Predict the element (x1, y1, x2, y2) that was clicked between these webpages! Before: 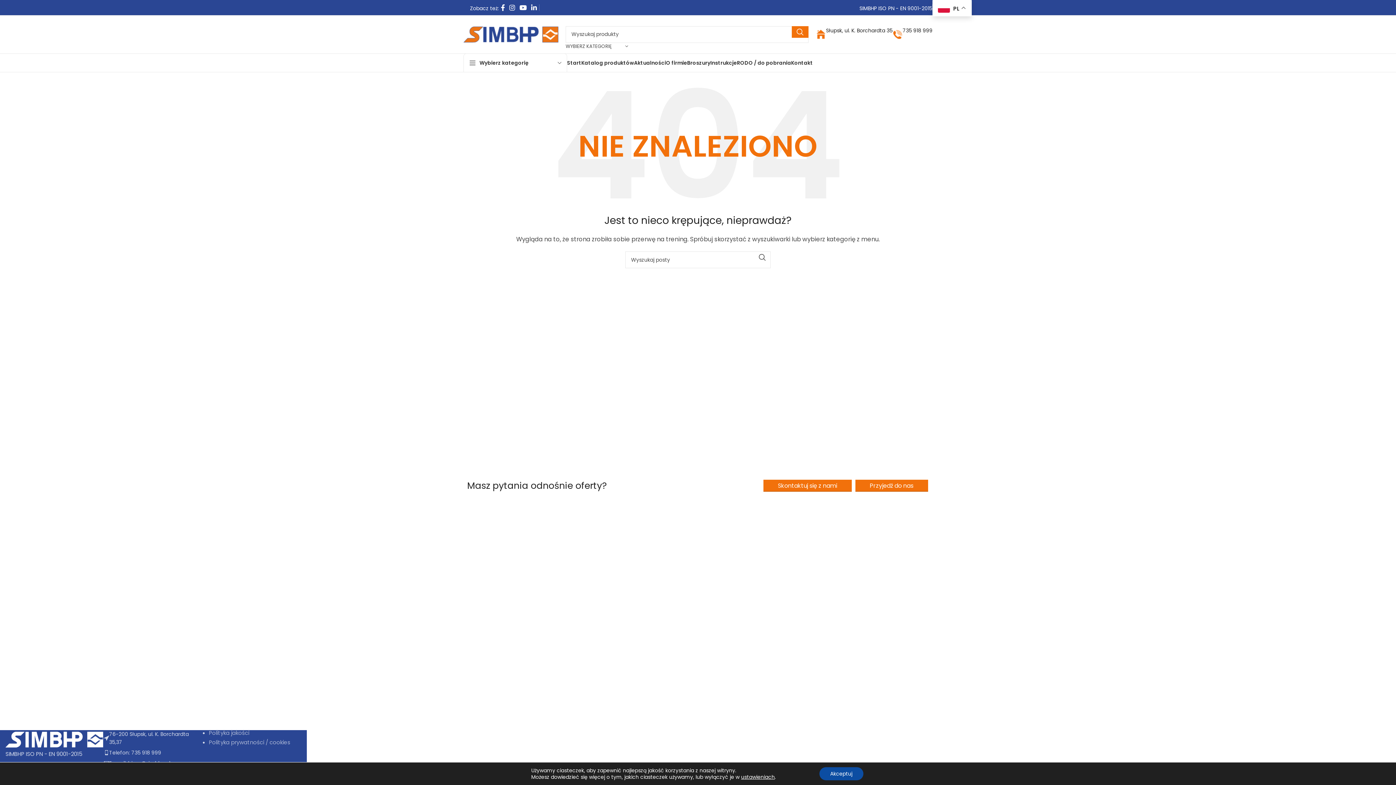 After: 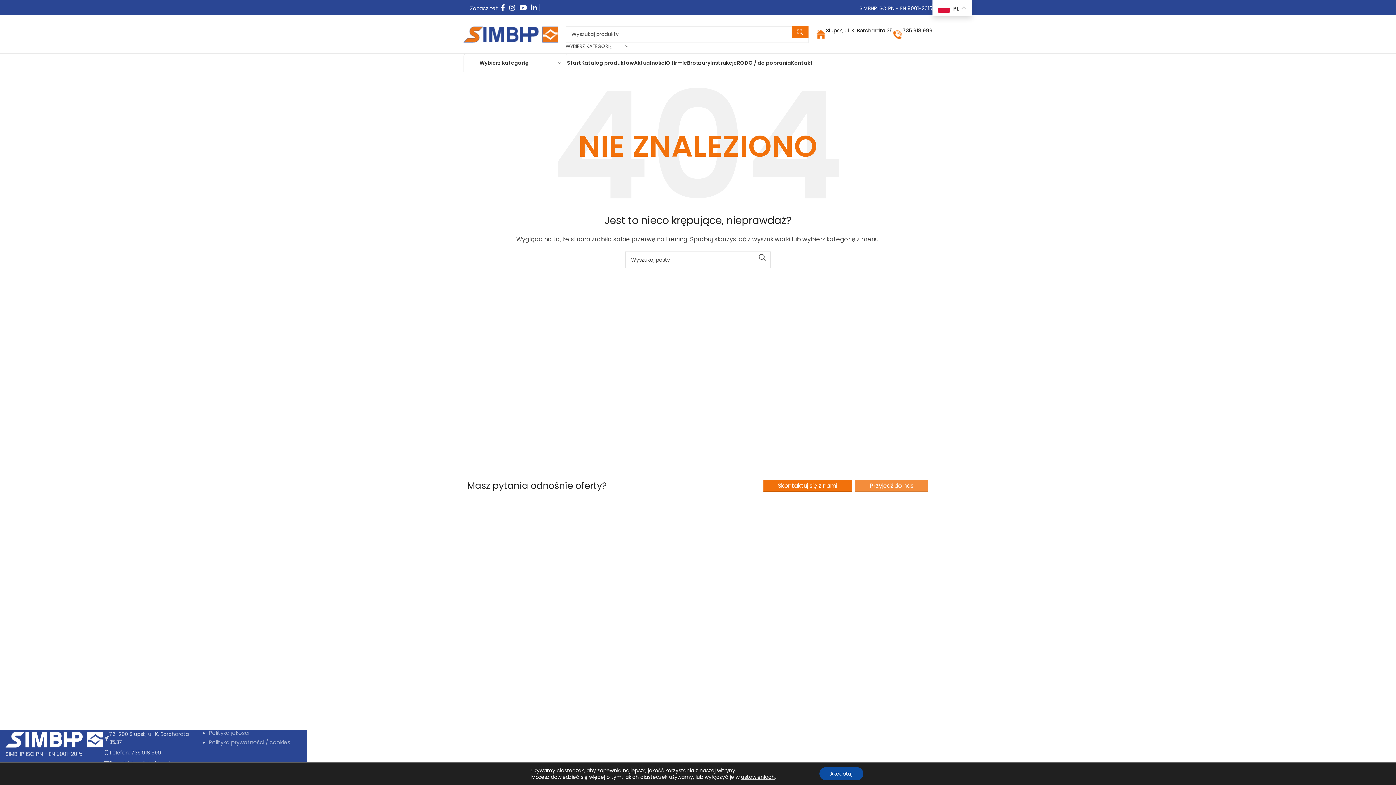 Action: bbox: (855, 480, 928, 492) label: Przyjedź do nas